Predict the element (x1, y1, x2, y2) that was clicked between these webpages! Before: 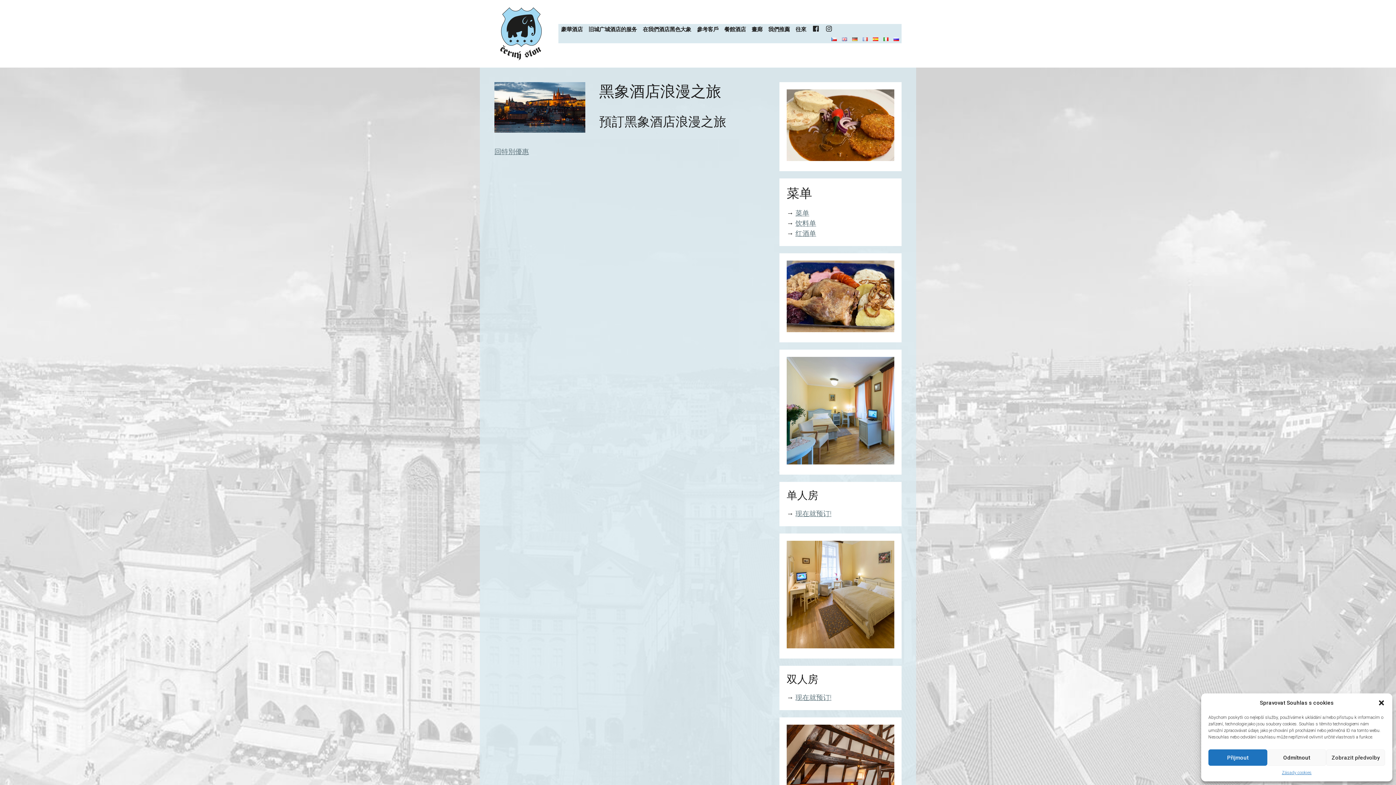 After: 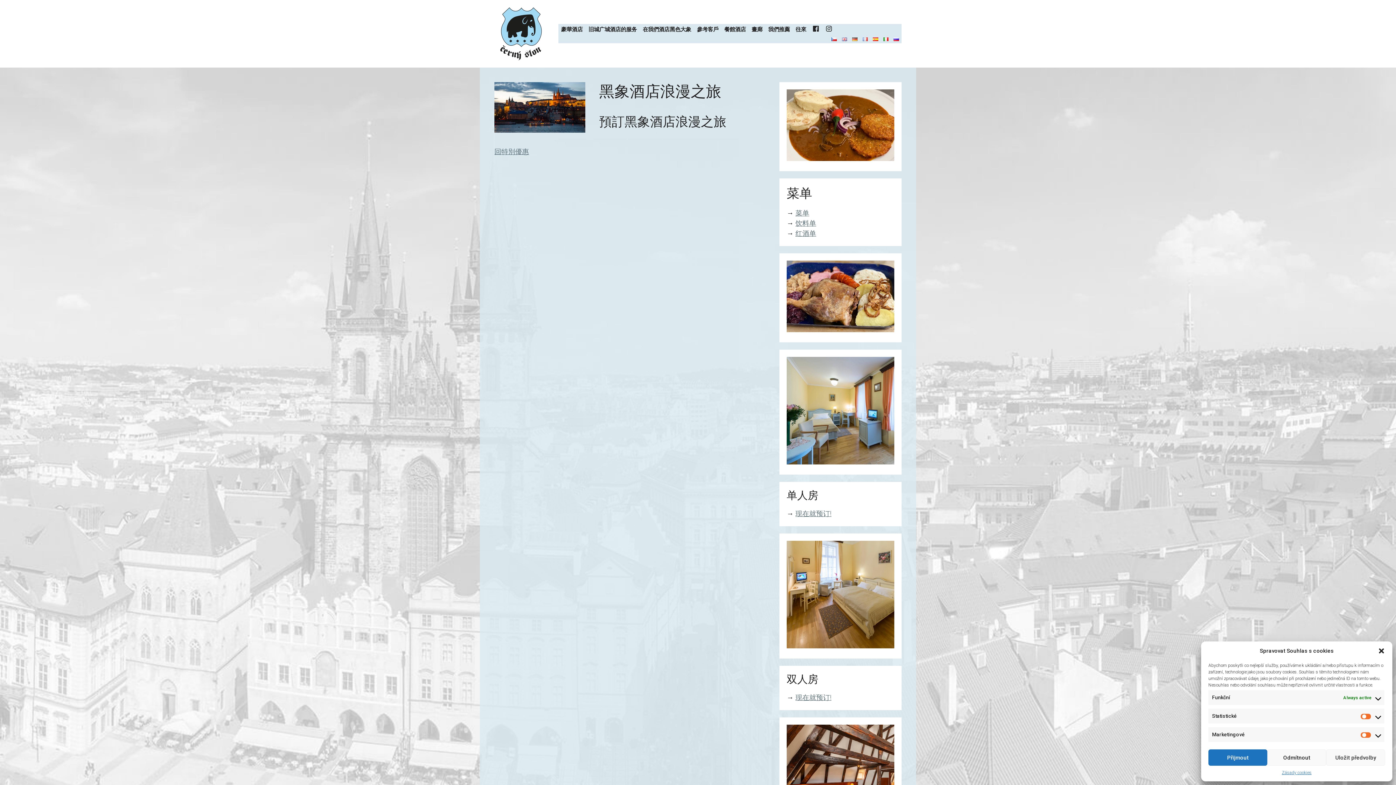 Action: label: Zobrazit předvolby bbox: (1326, 749, 1385, 766)